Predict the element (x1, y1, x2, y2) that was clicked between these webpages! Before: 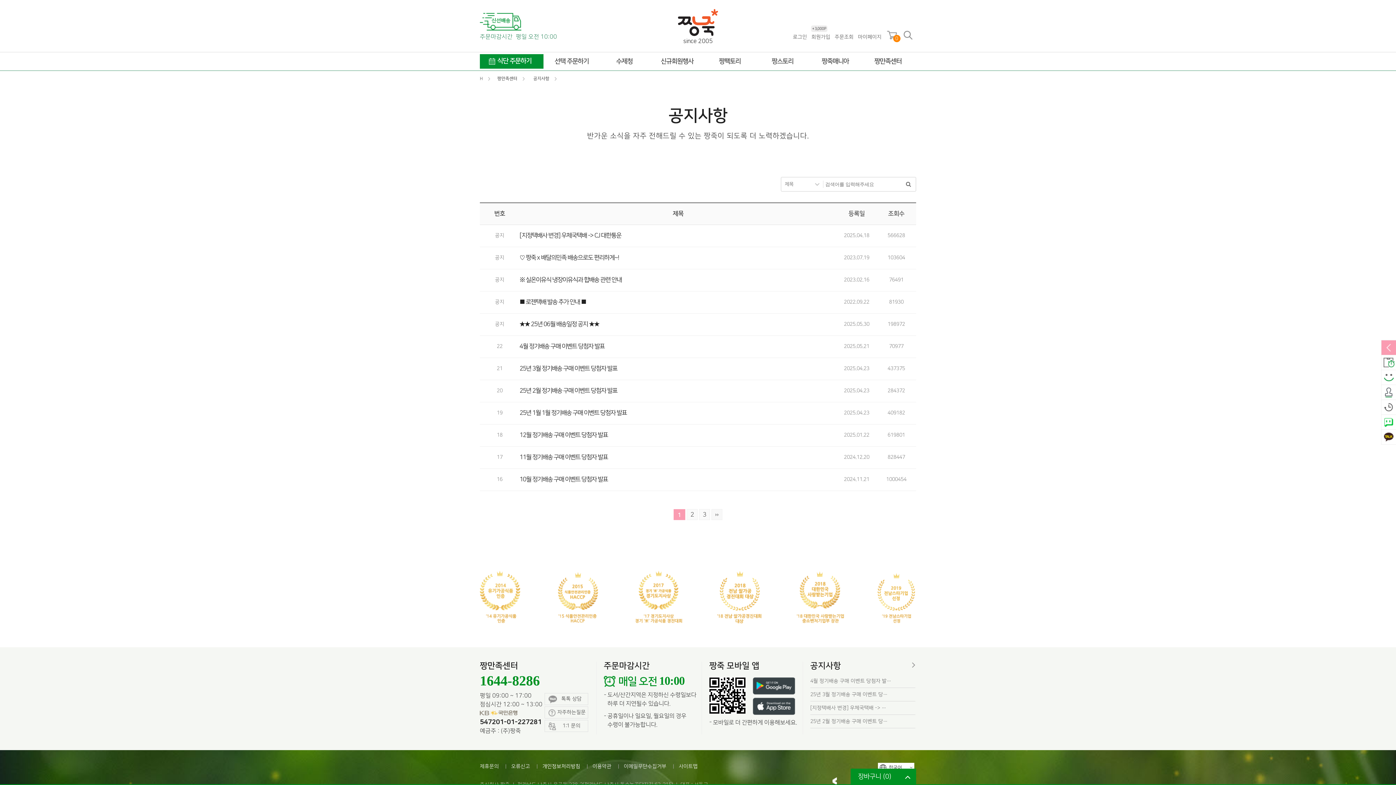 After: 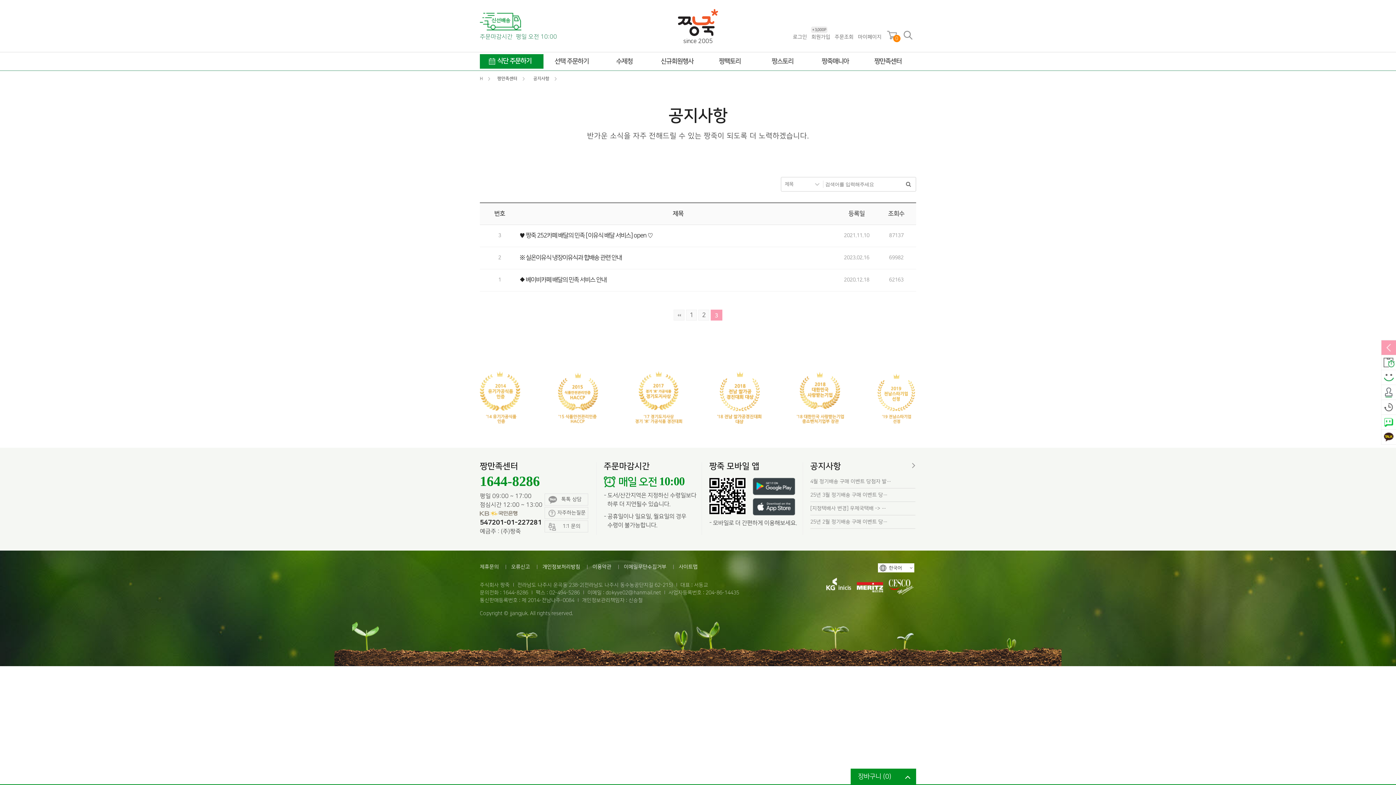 Action: label: 3
페이지 bbox: (699, 509, 710, 520)